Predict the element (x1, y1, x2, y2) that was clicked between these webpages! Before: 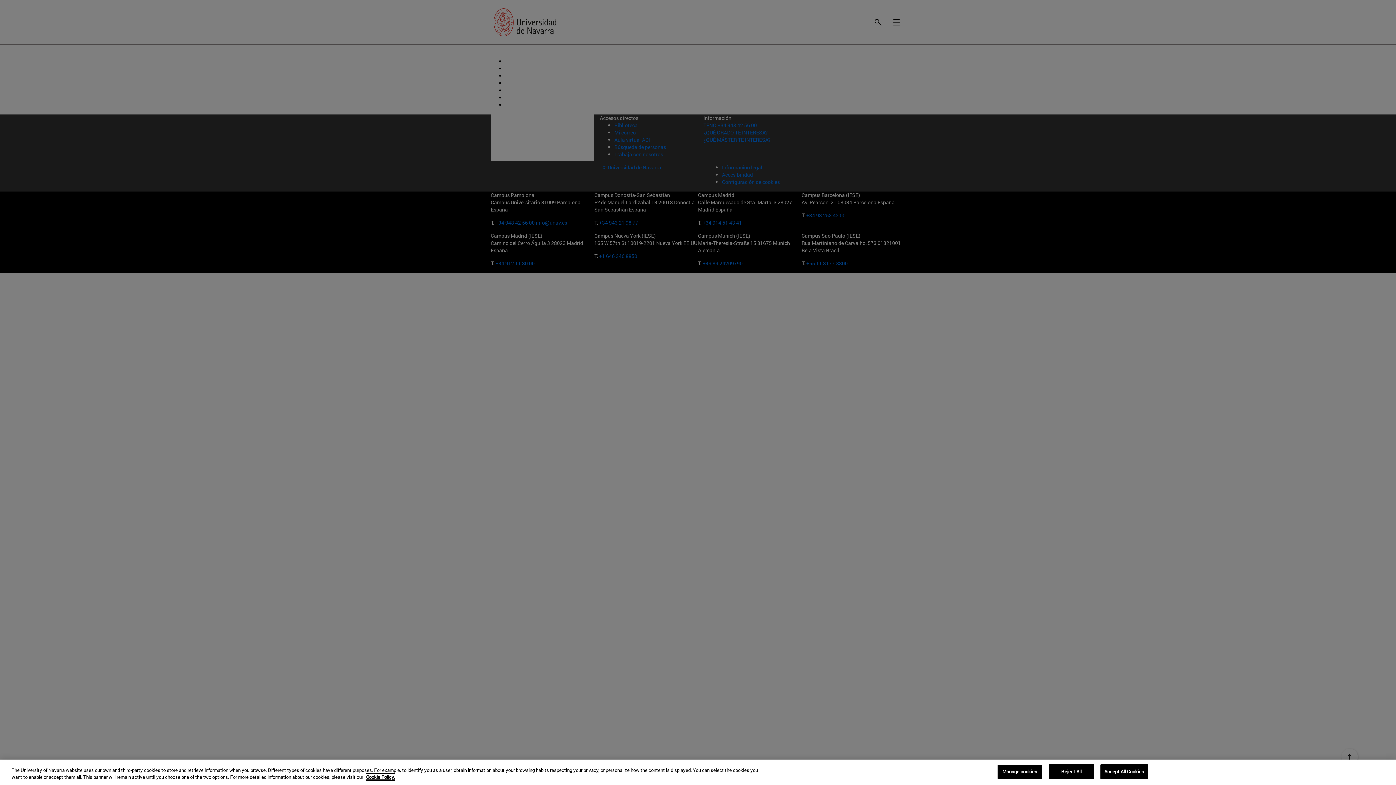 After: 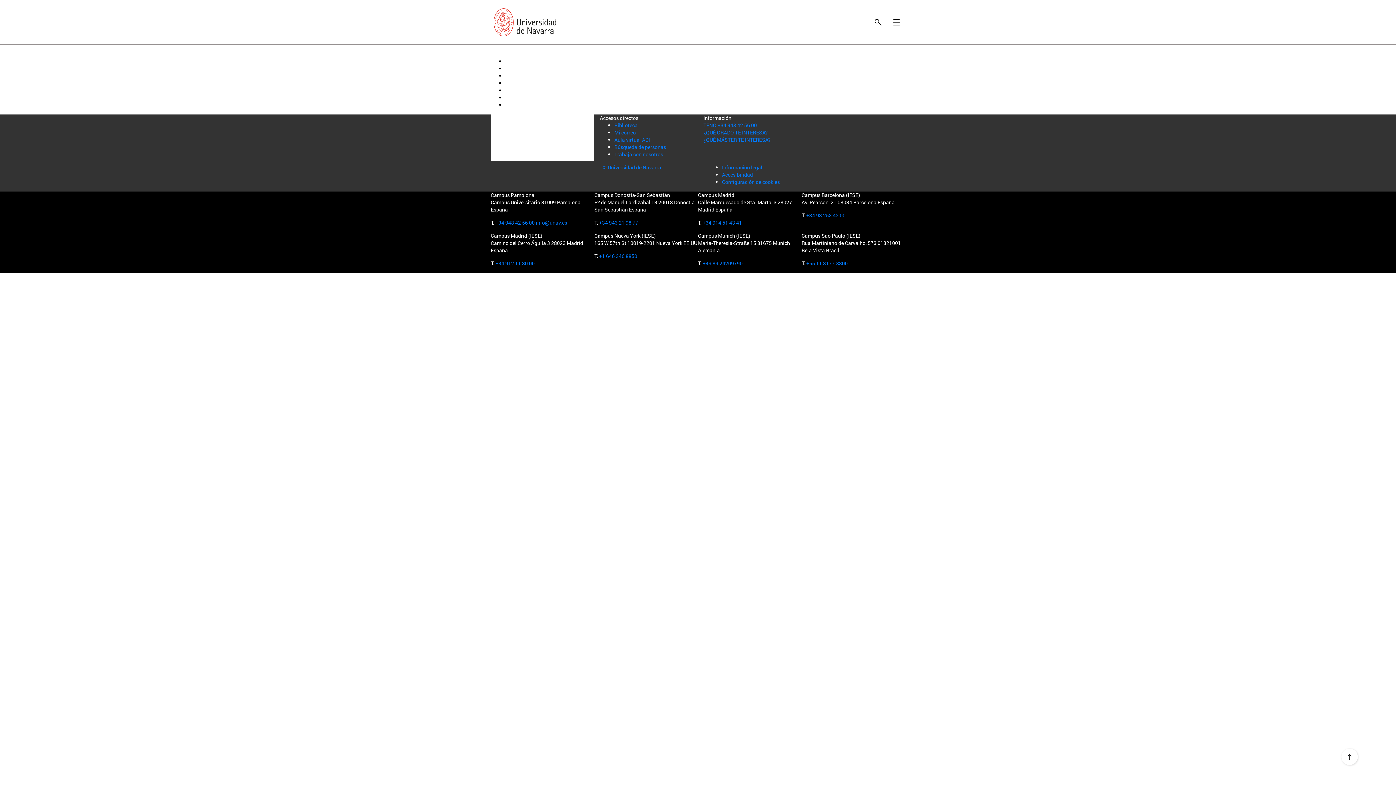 Action: label: Reject All bbox: (1048, 764, 1094, 779)